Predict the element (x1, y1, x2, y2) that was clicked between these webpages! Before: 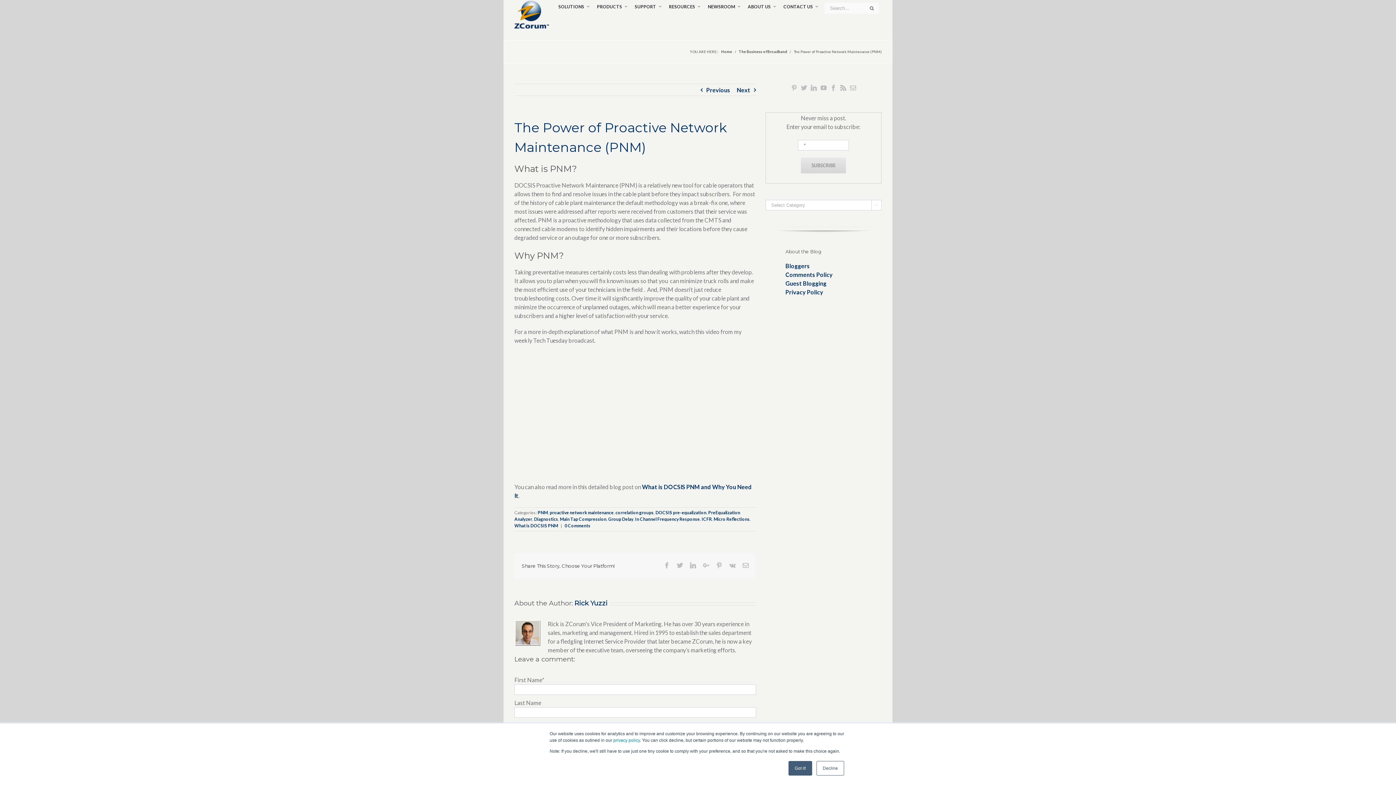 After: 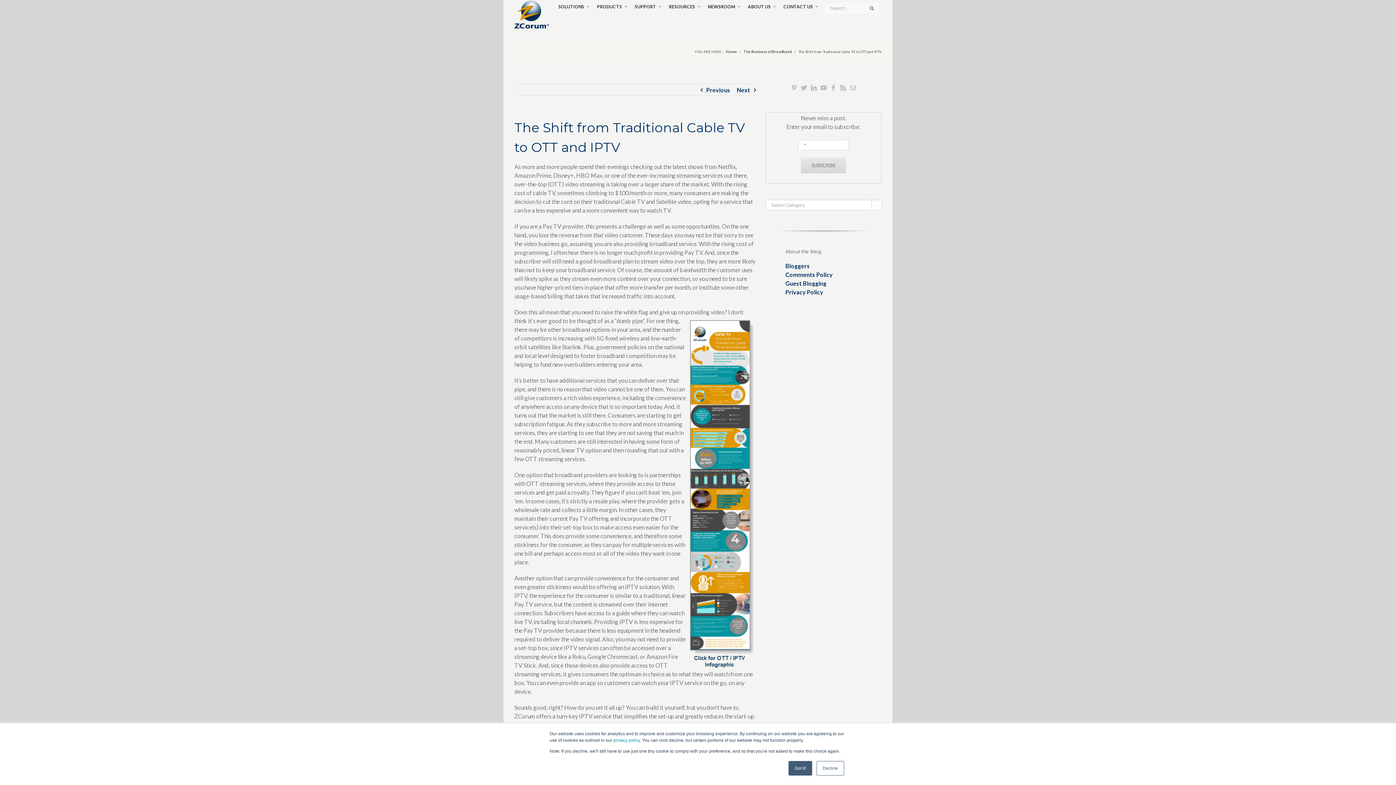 Action: bbox: (736, 84, 750, 96) label: Next